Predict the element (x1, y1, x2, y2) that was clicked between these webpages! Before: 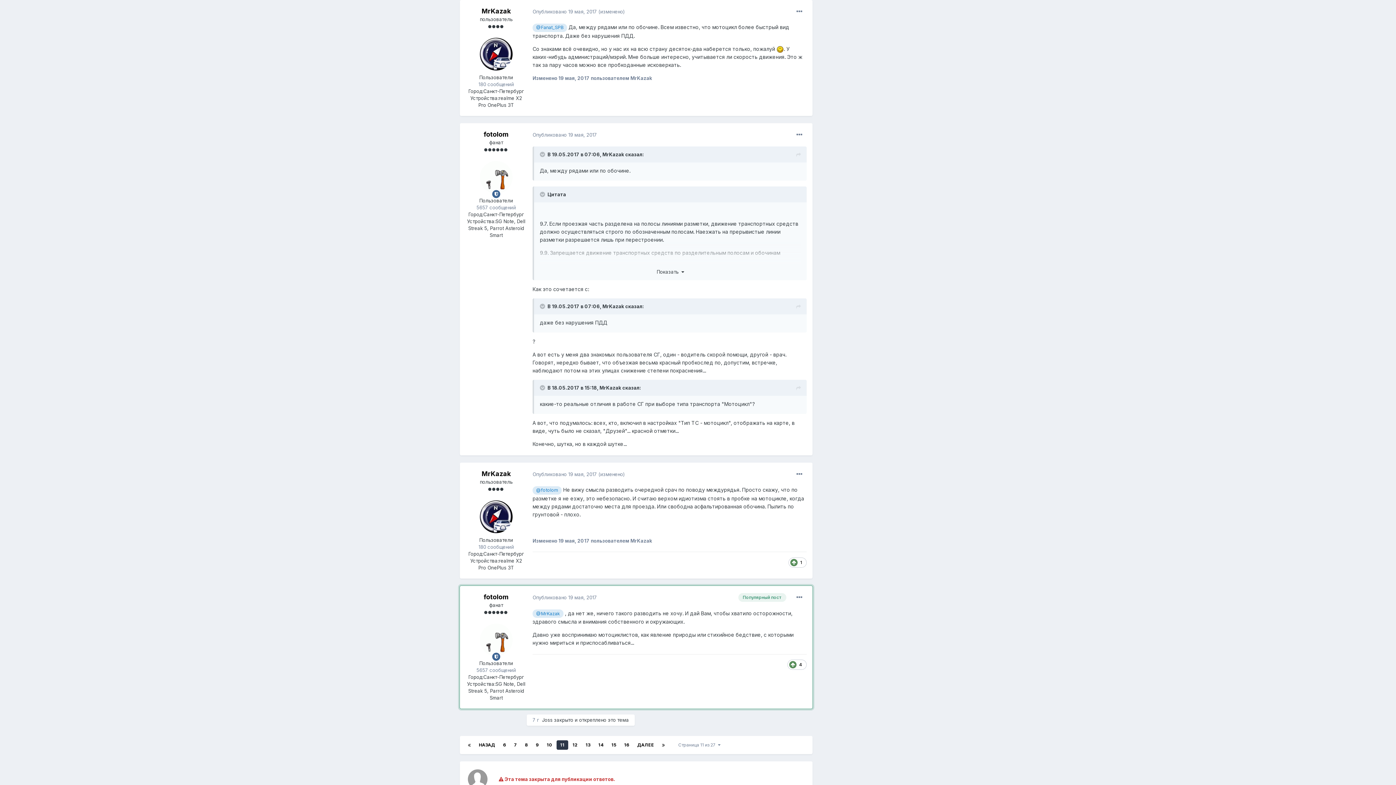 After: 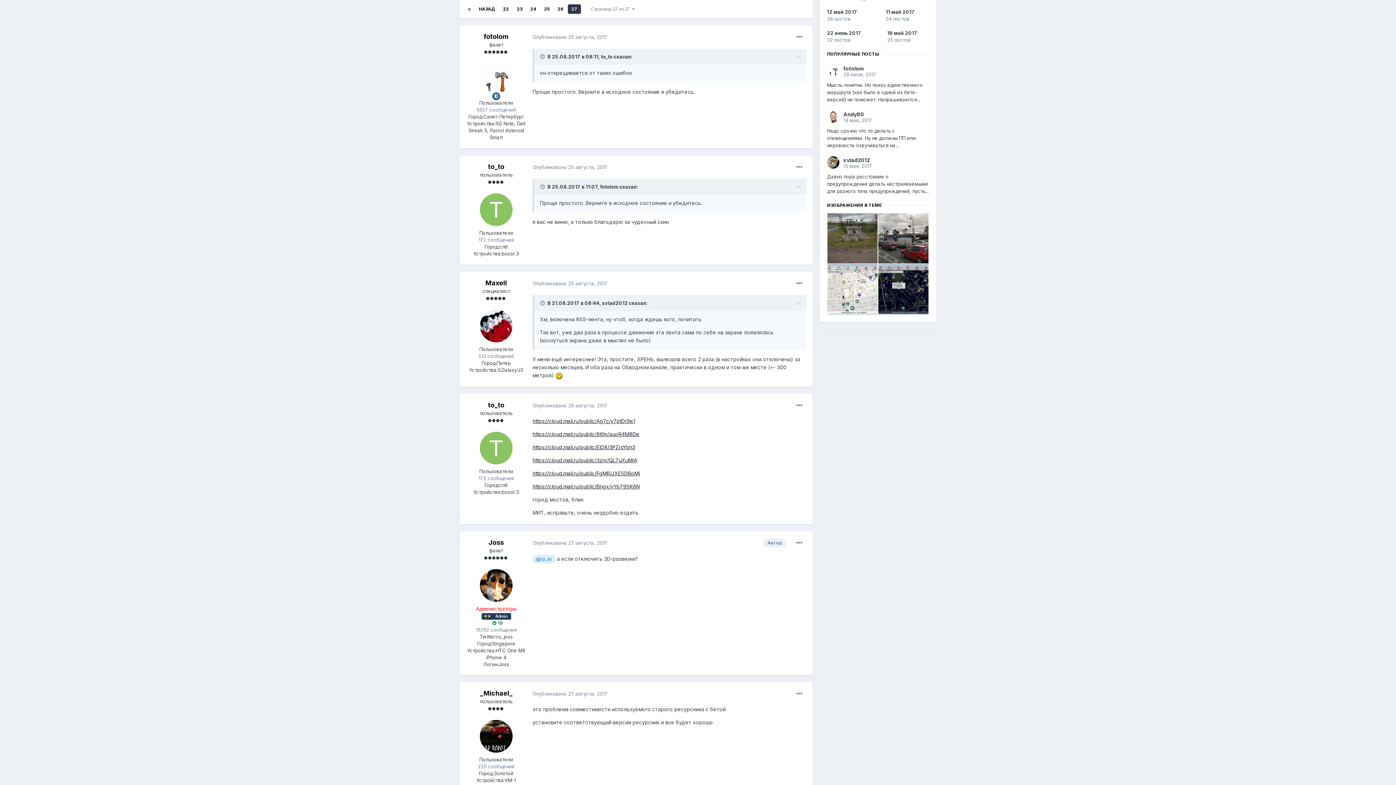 Action: bbox: (658, 740, 668, 750)